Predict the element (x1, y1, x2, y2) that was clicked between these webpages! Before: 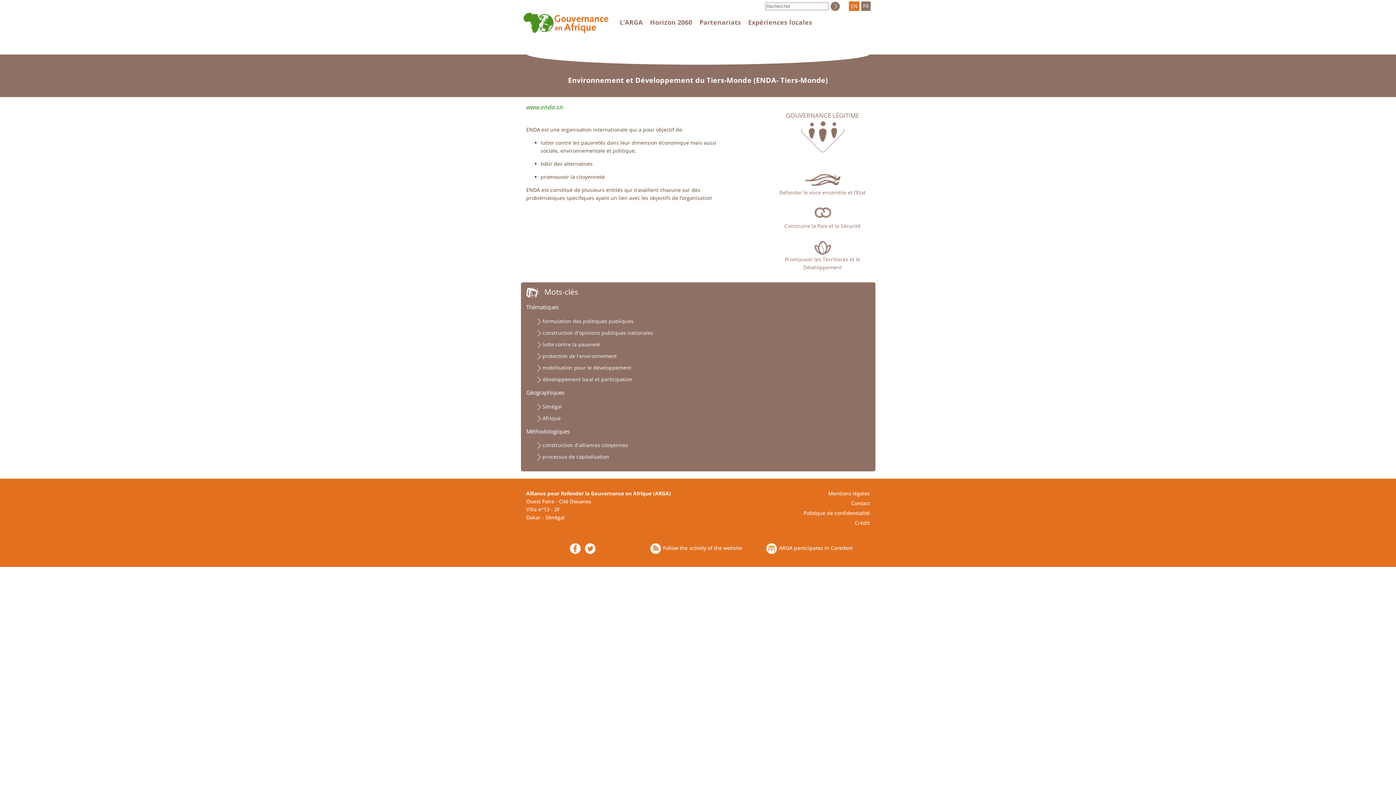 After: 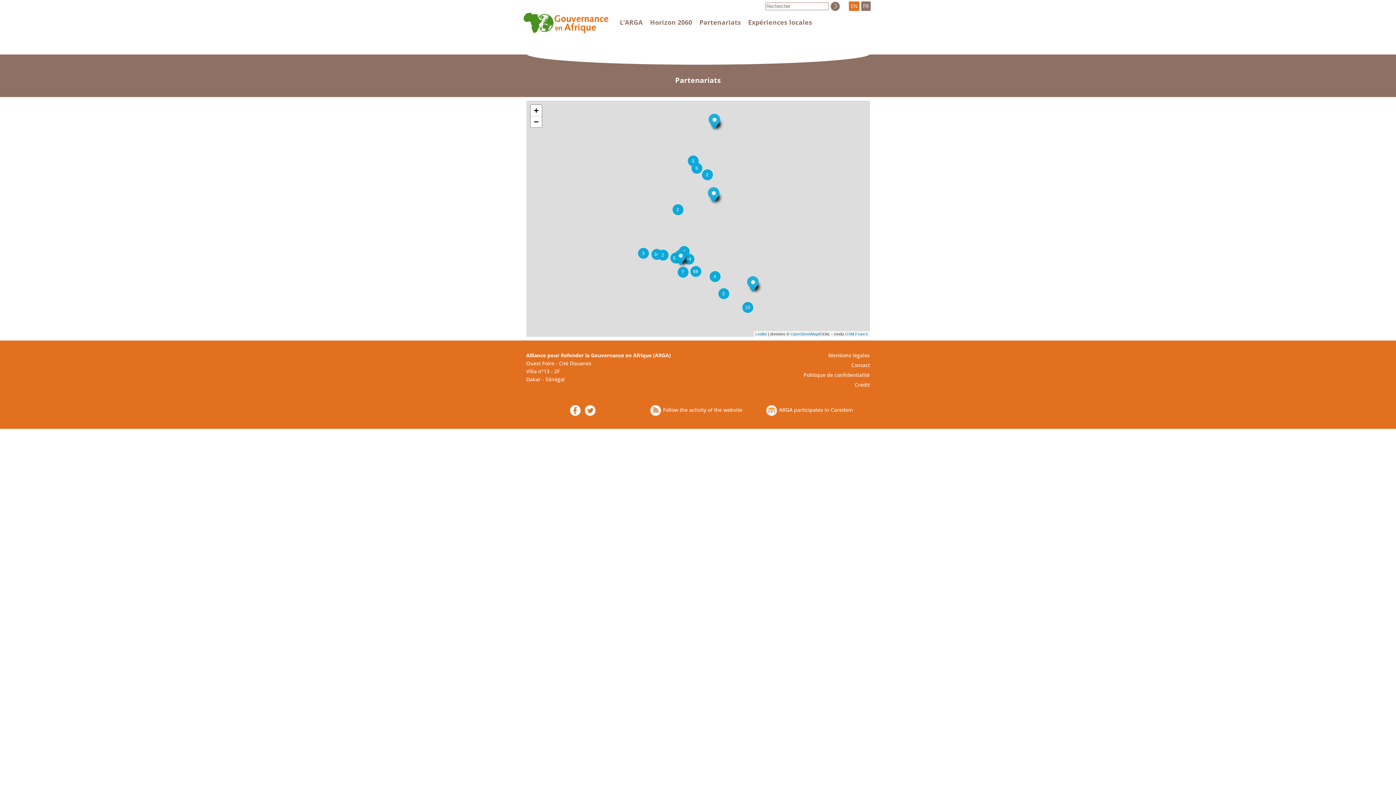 Action: bbox: (699, 17, 741, 26) label: Partenariats